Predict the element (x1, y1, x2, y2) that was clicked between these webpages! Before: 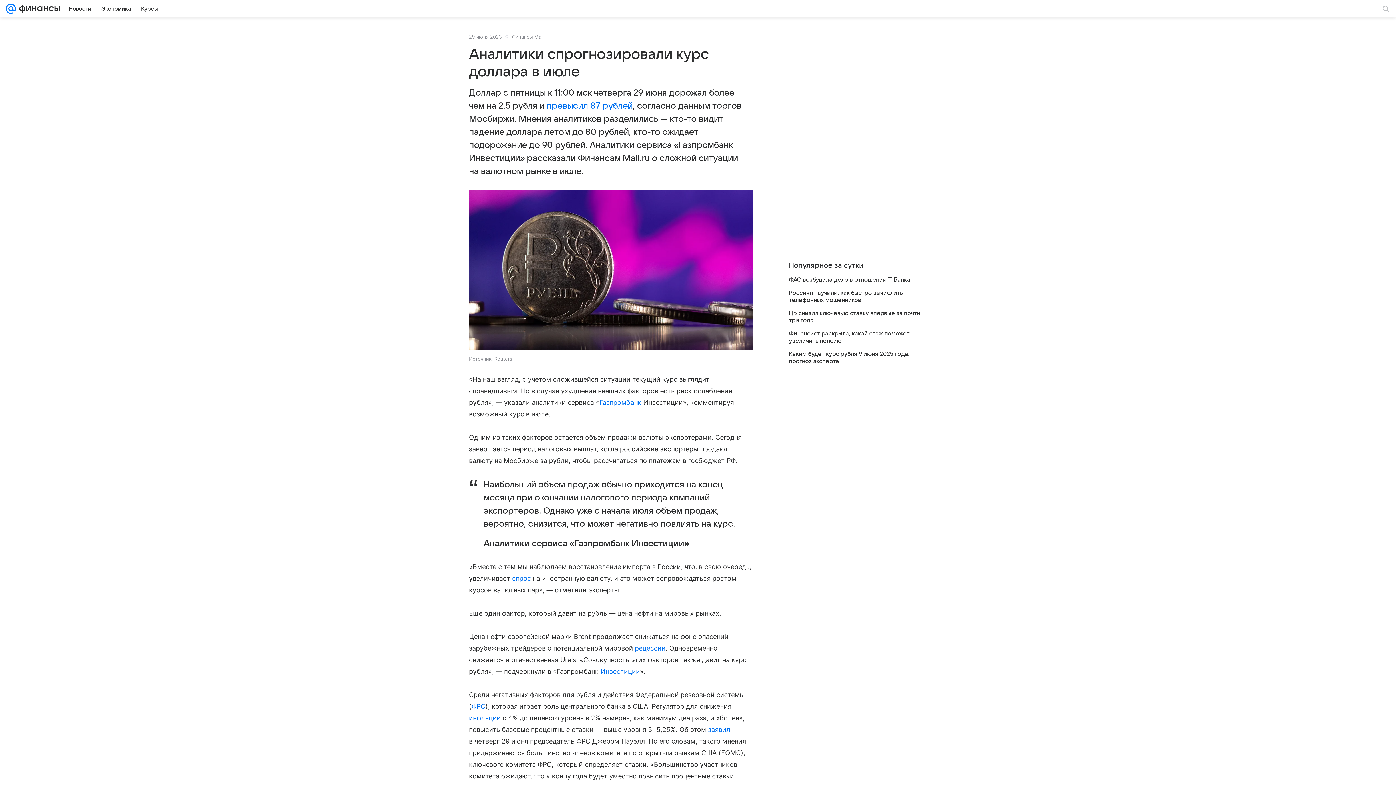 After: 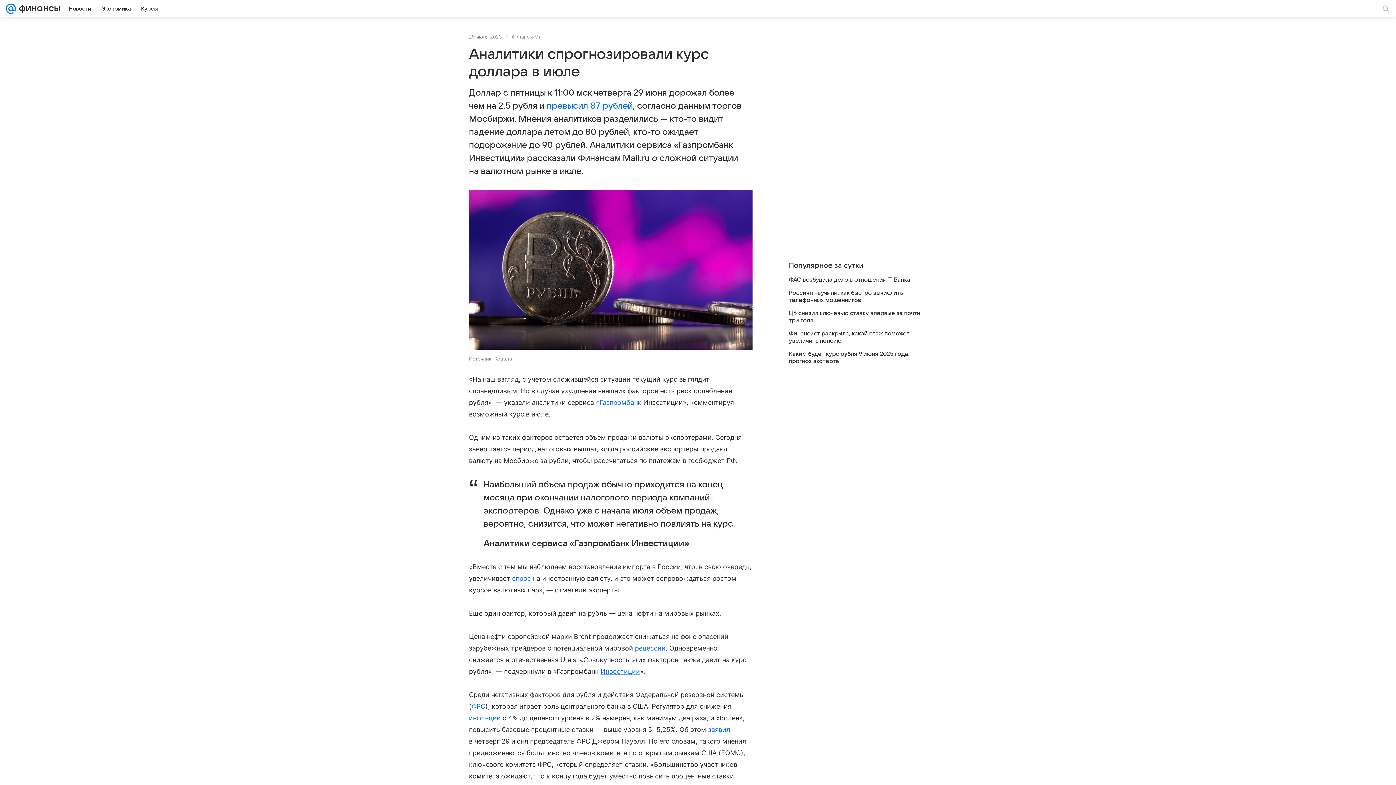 Action: label: Инвестиции bbox: (600, 668, 640, 675)